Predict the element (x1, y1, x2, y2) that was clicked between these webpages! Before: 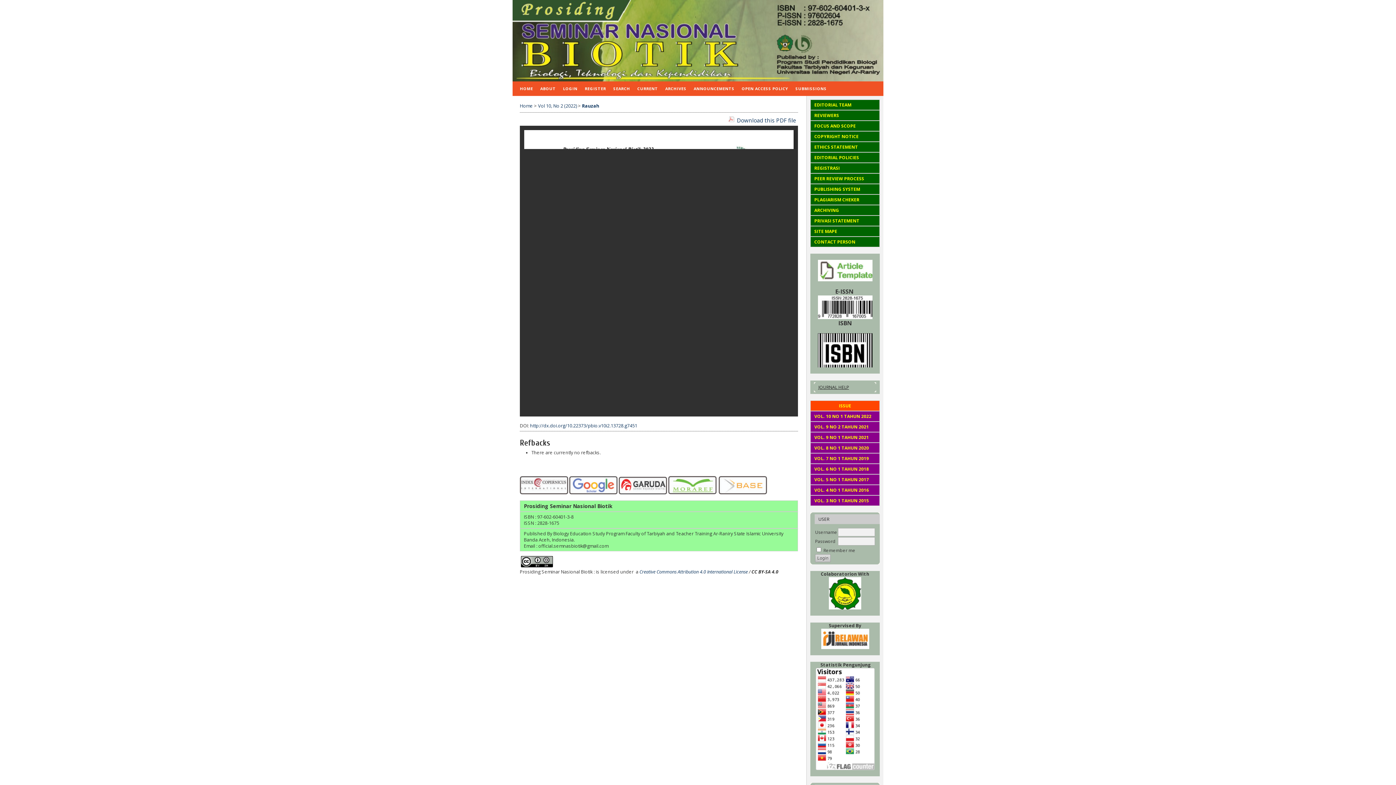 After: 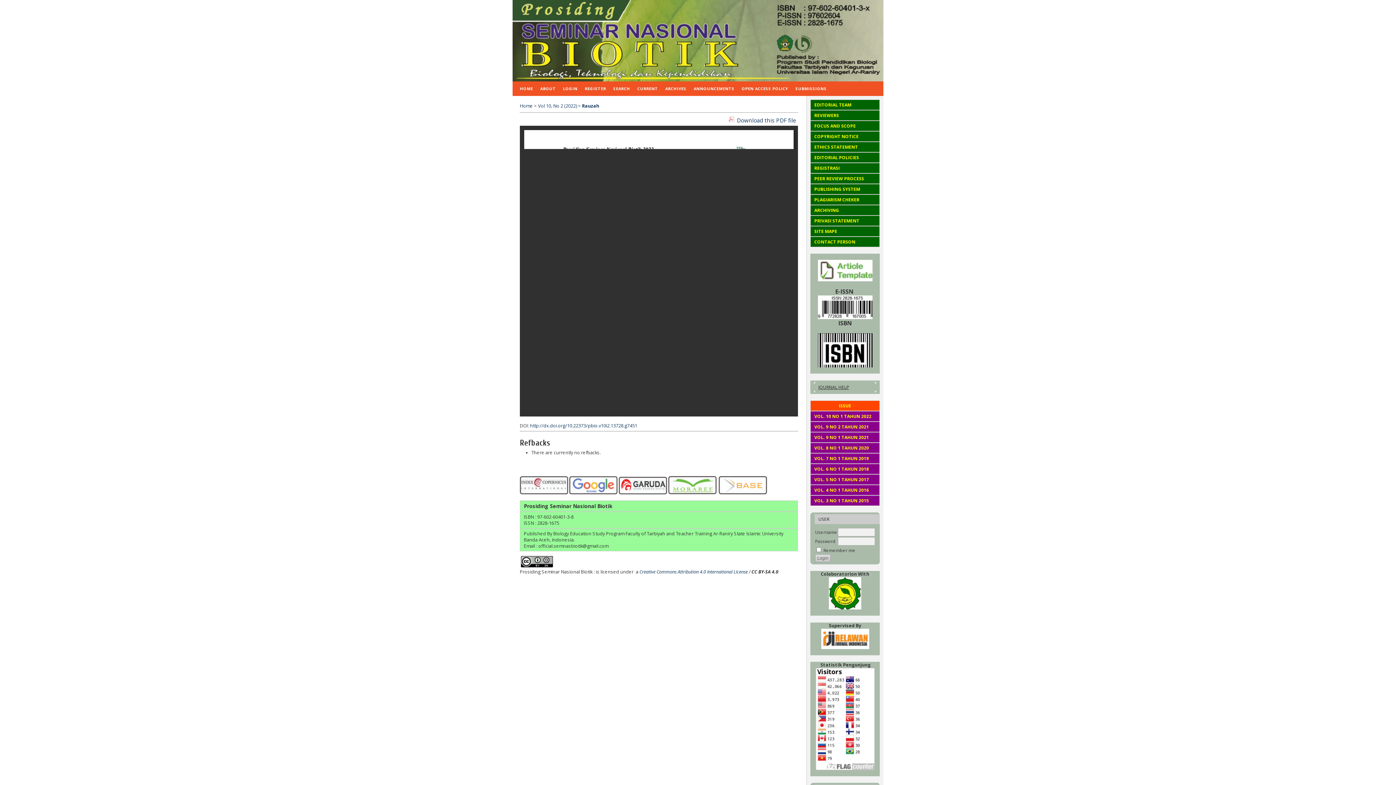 Action: bbox: (520, 489, 568, 496)